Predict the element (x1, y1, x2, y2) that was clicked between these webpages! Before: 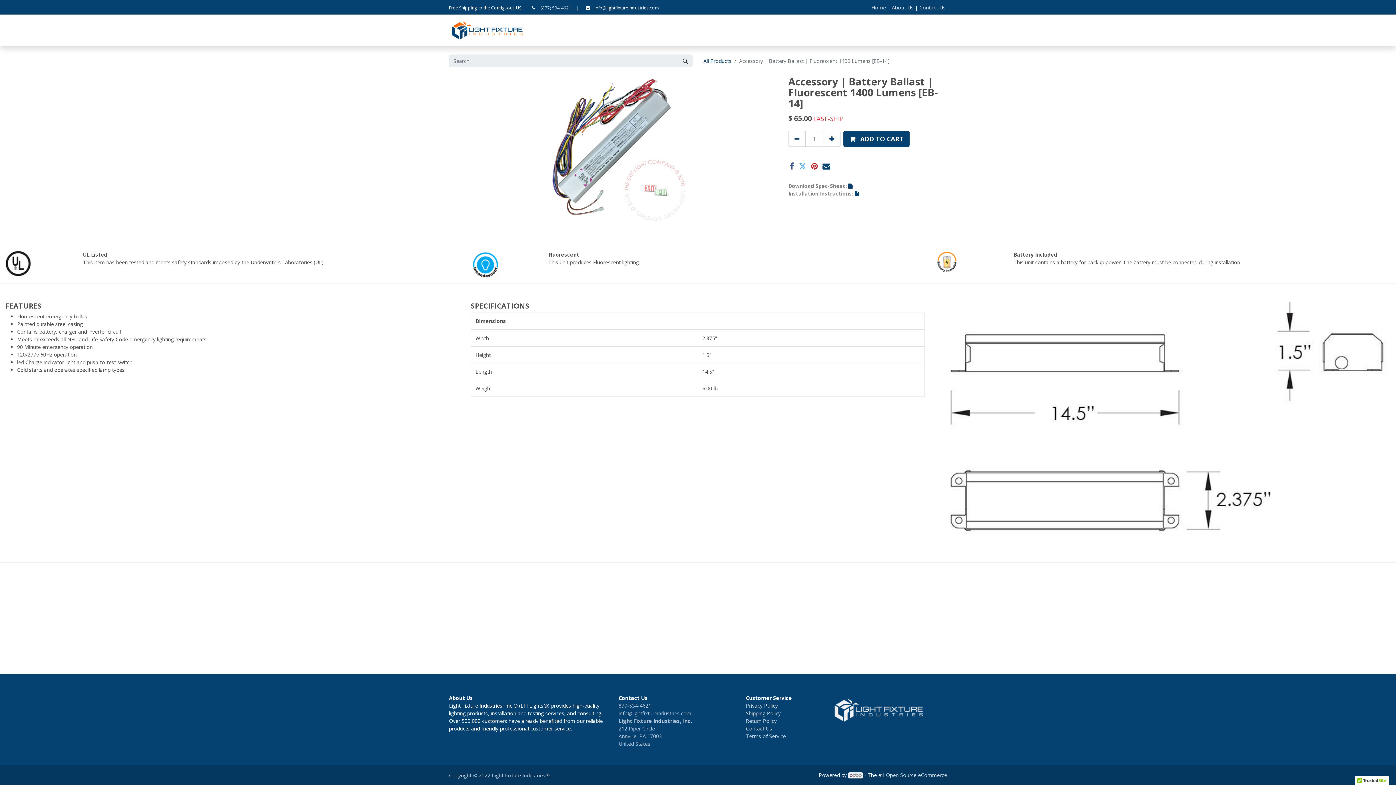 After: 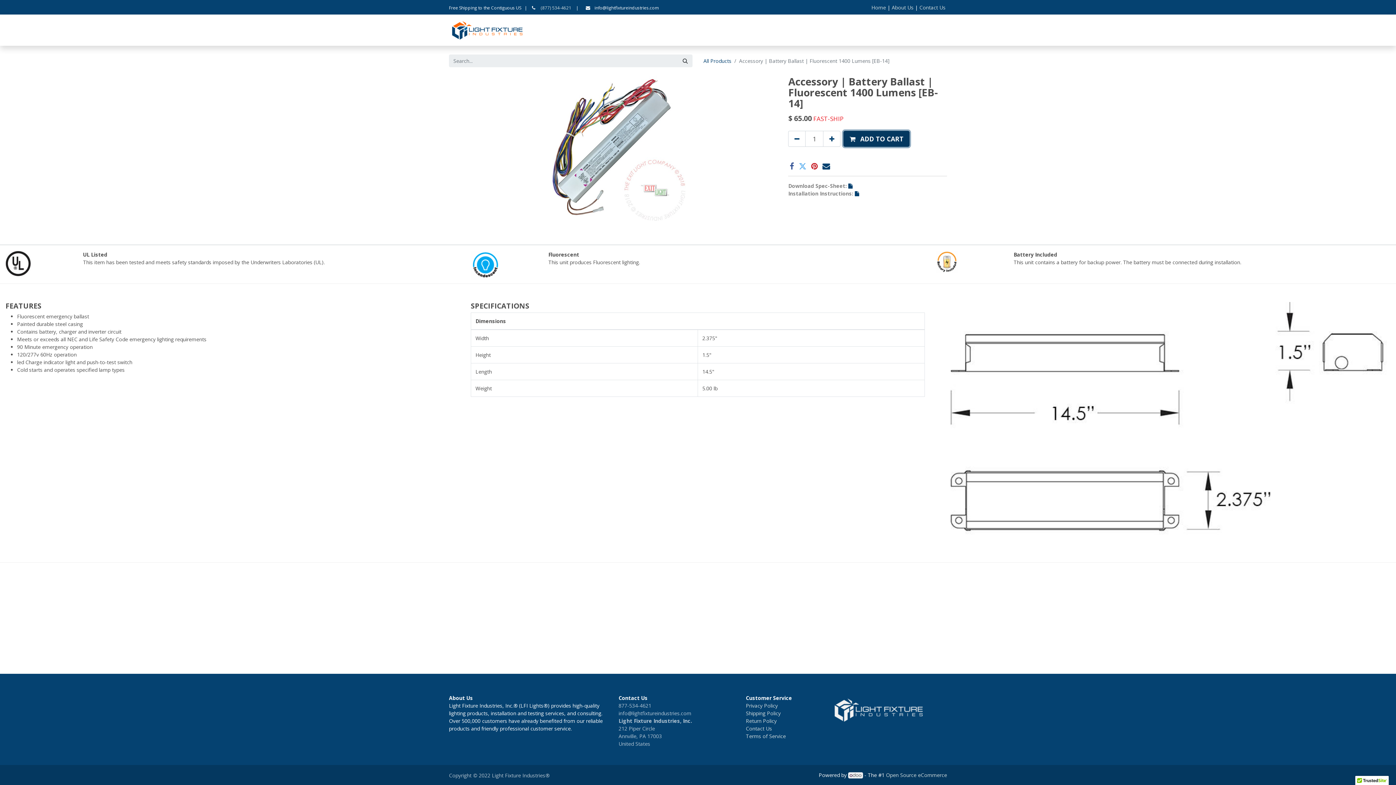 Action: label:  ADD TO CART bbox: (843, 130, 909, 146)